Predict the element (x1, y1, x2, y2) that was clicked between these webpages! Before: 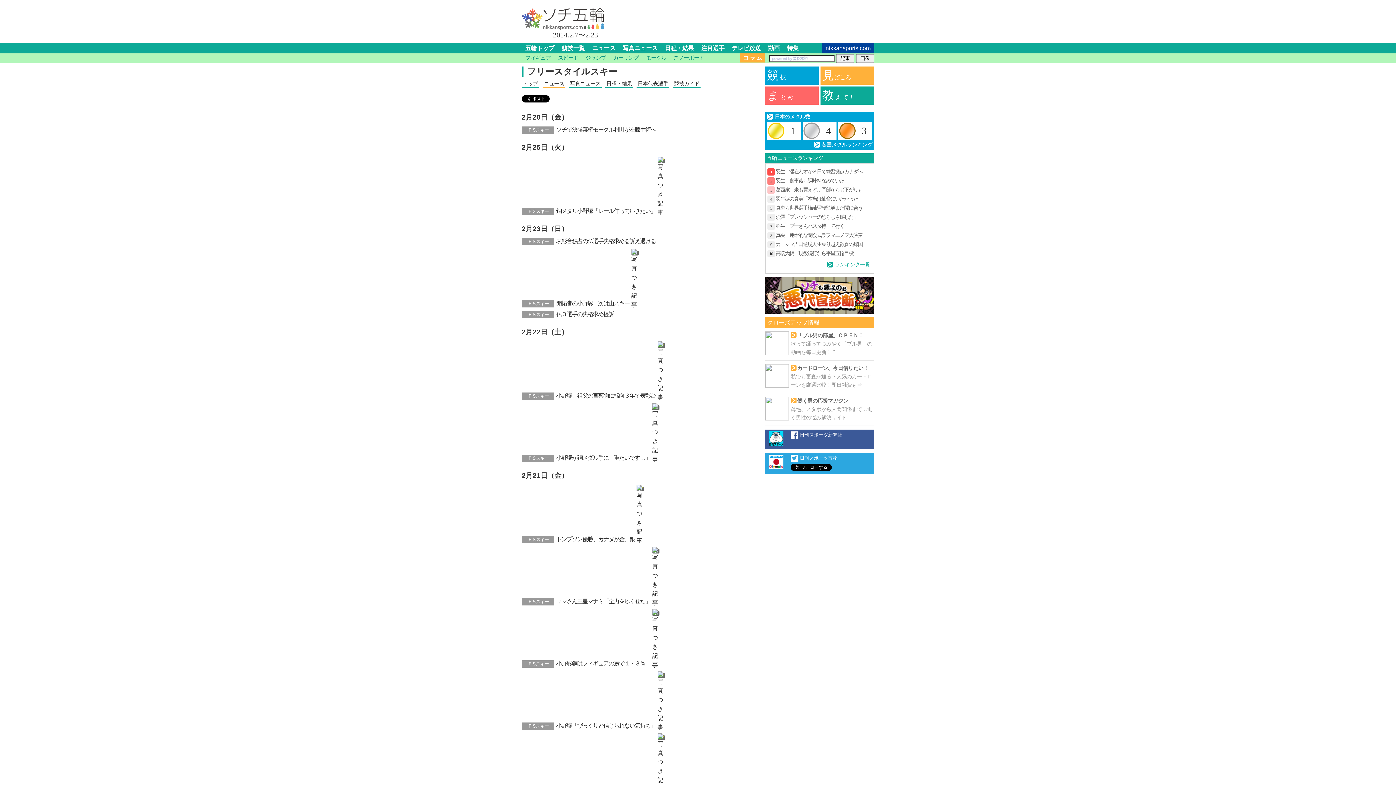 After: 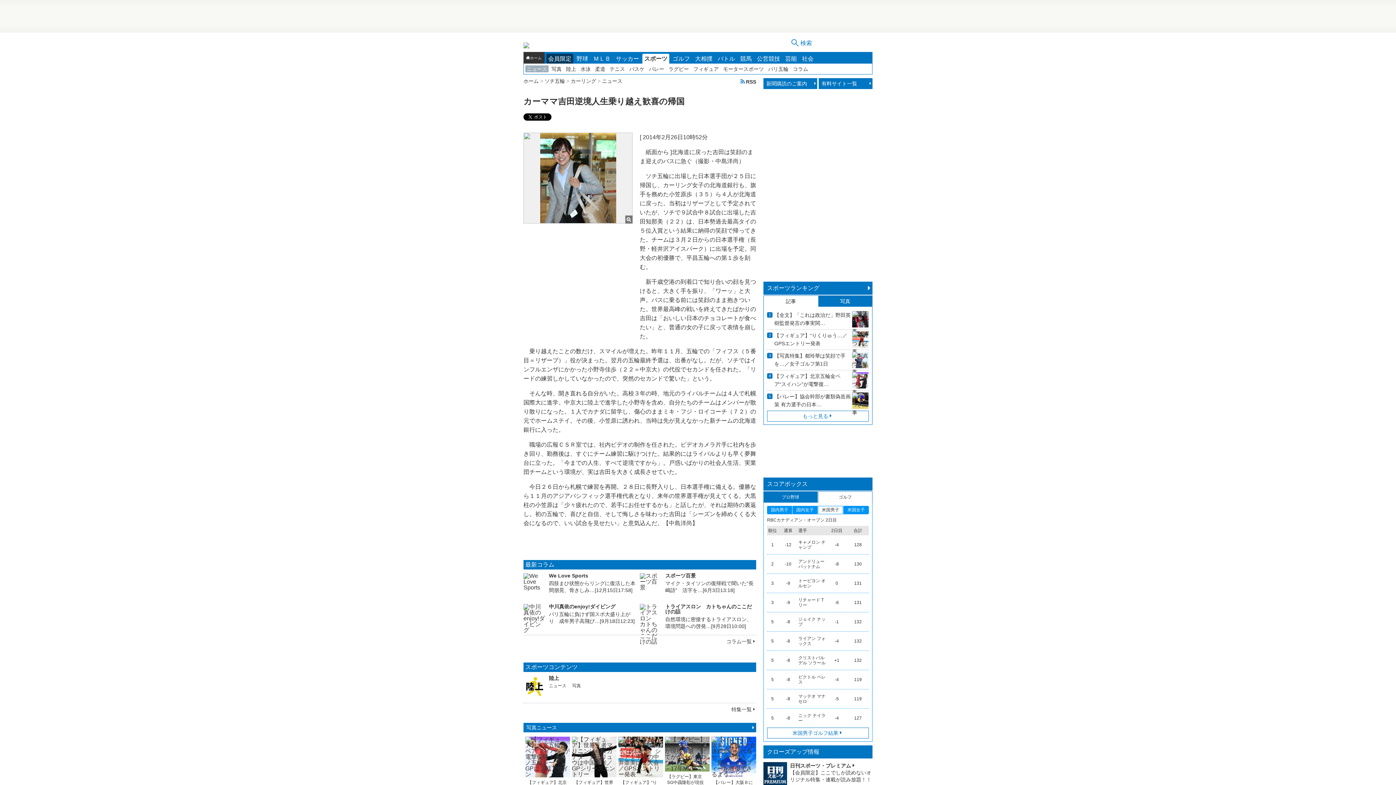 Action: label: カーママ吉田逆境人生乗り越え歓喜の帰国 bbox: (775, 241, 862, 247)